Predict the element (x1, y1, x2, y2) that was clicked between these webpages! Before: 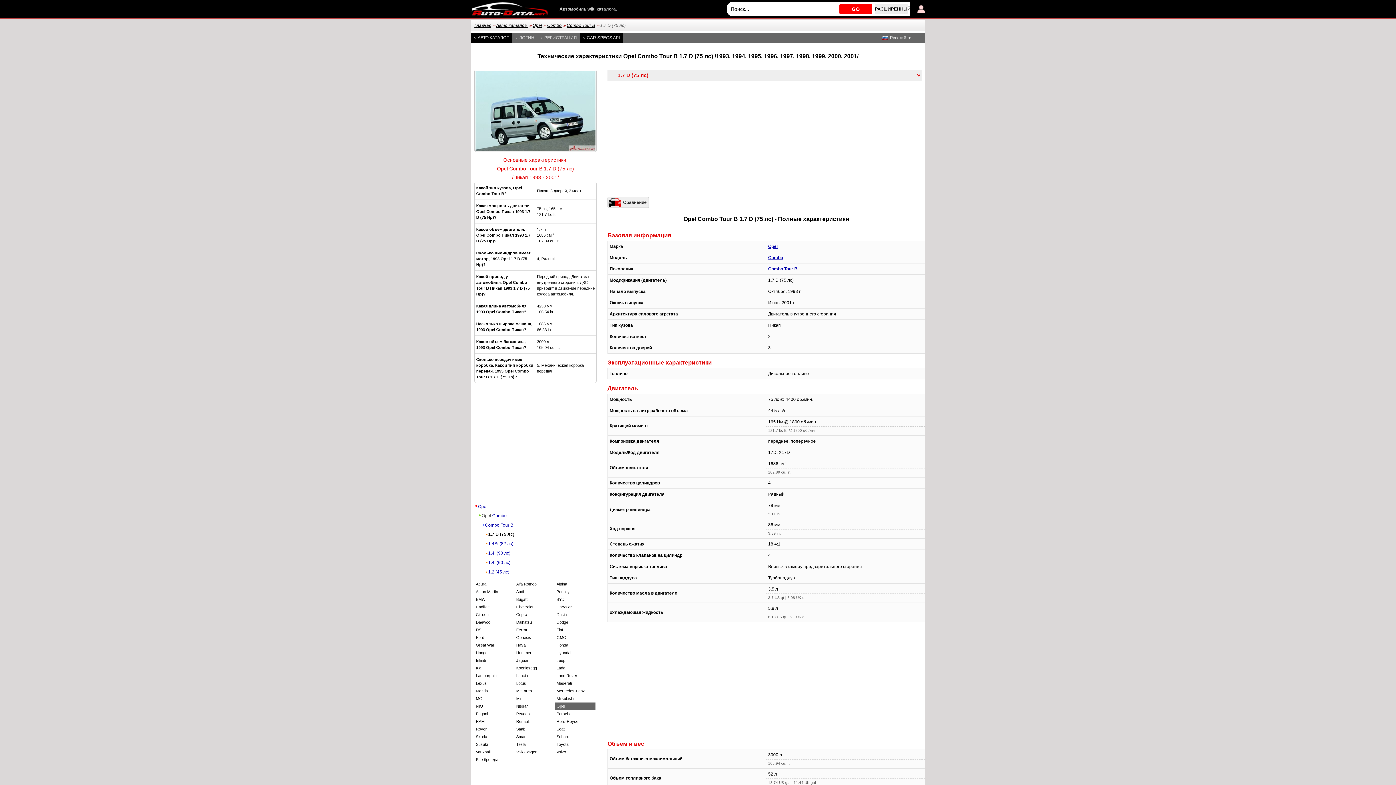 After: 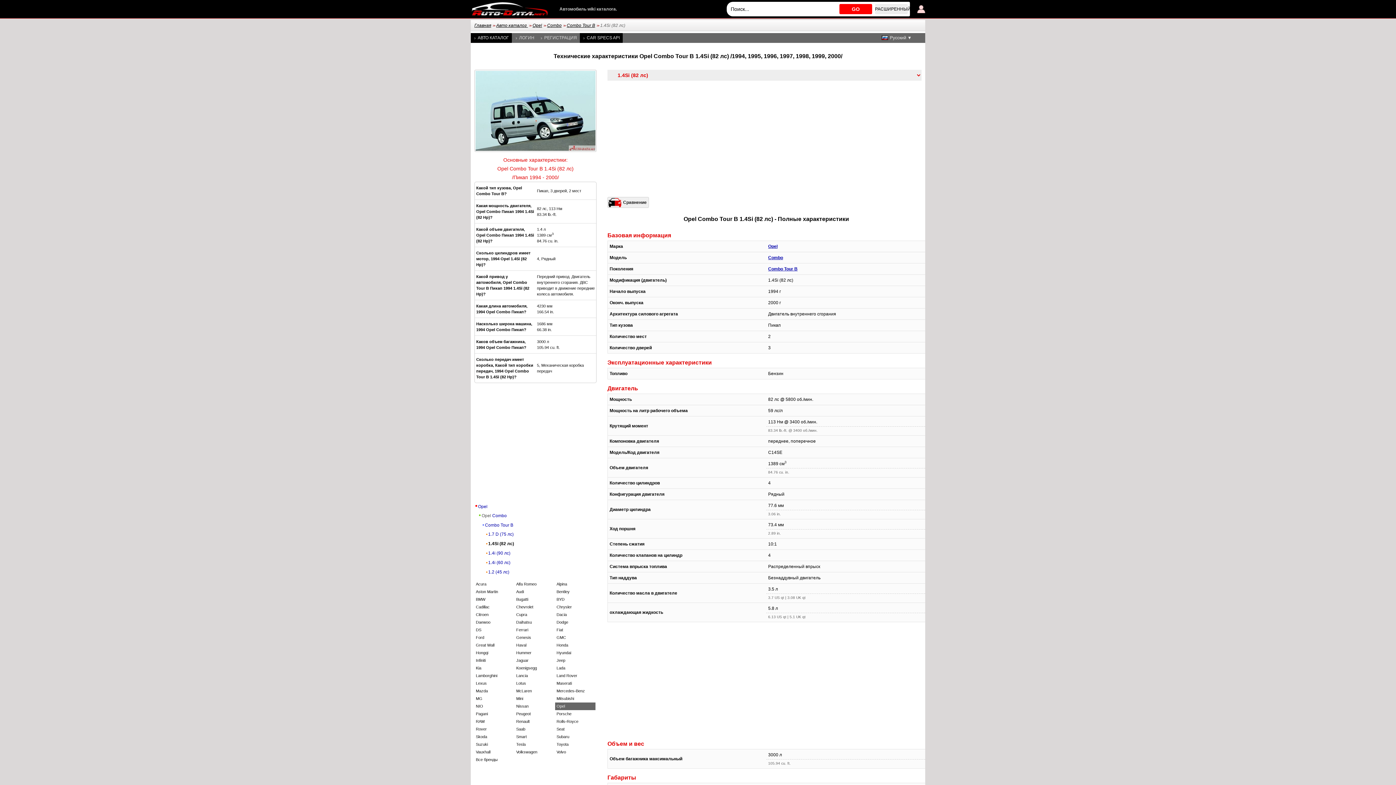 Action: label: 1.4Si (82 лс) bbox: (488, 541, 513, 546)